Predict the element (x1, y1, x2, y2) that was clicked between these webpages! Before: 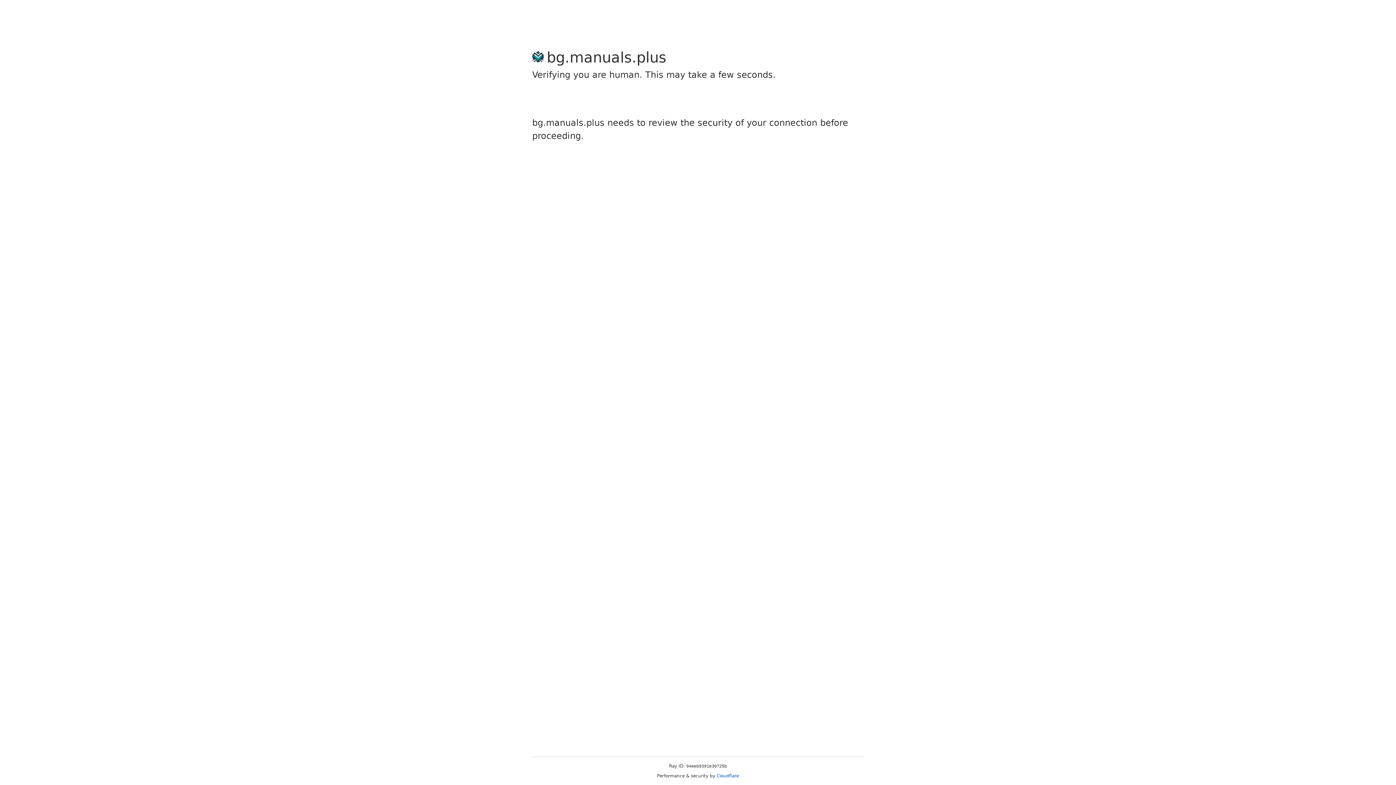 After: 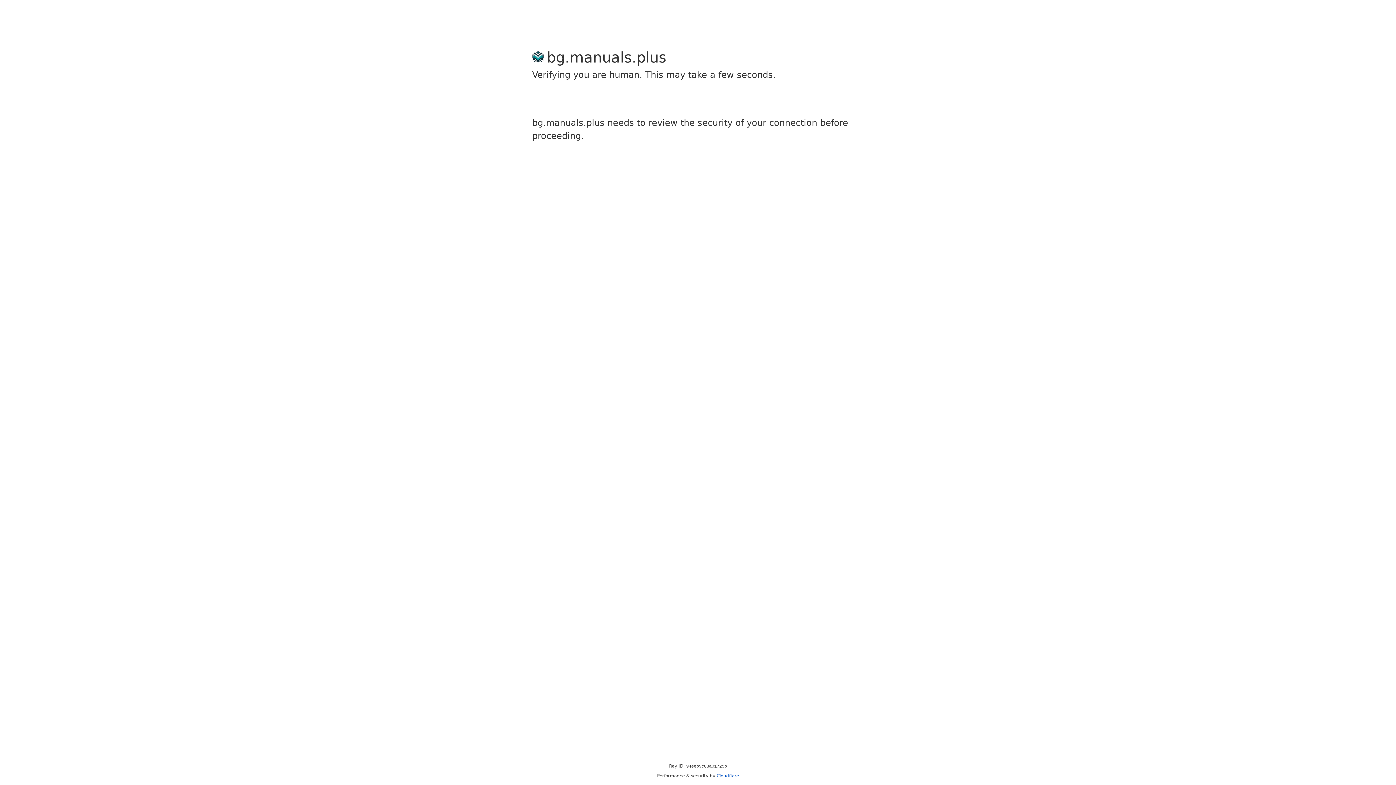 Action: bbox: (716, 773, 739, 778) label: Cloudflare